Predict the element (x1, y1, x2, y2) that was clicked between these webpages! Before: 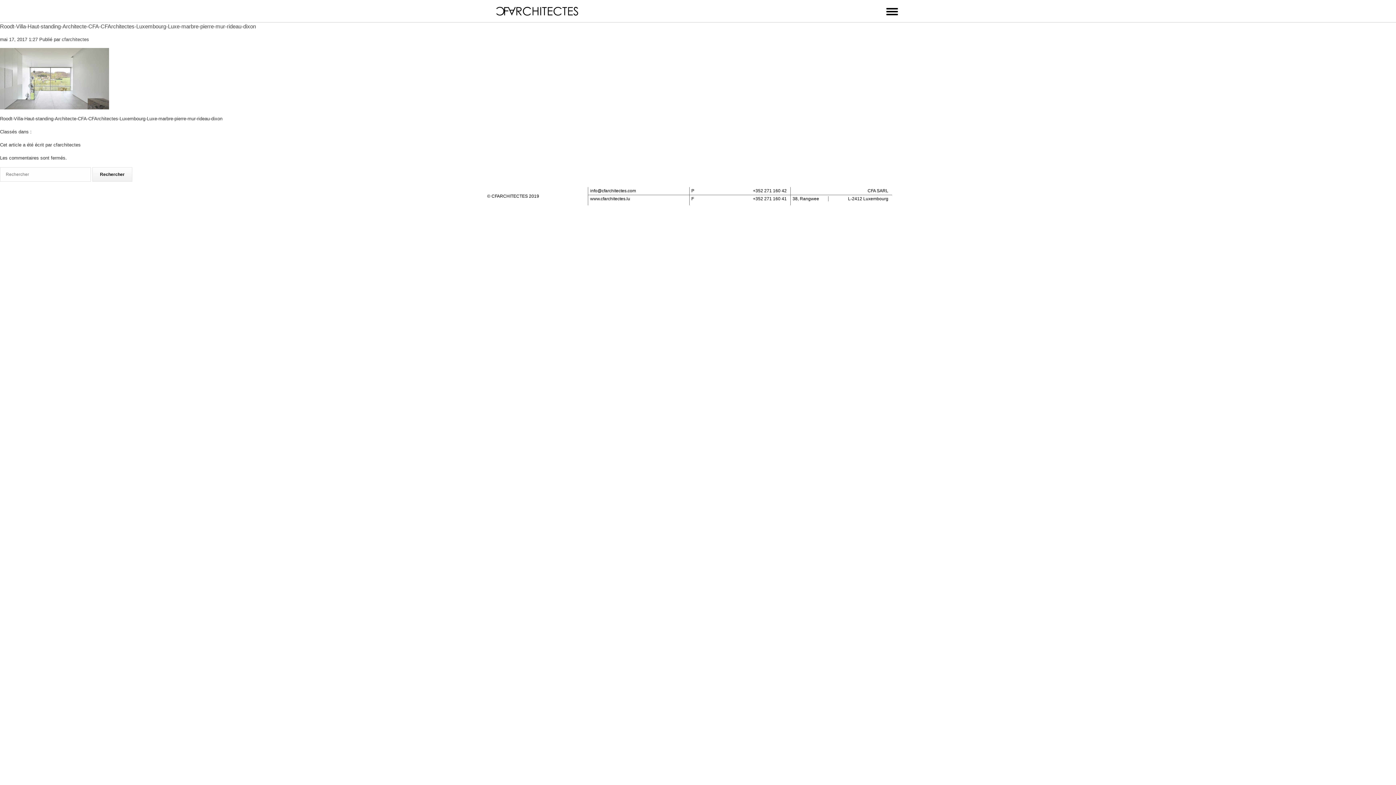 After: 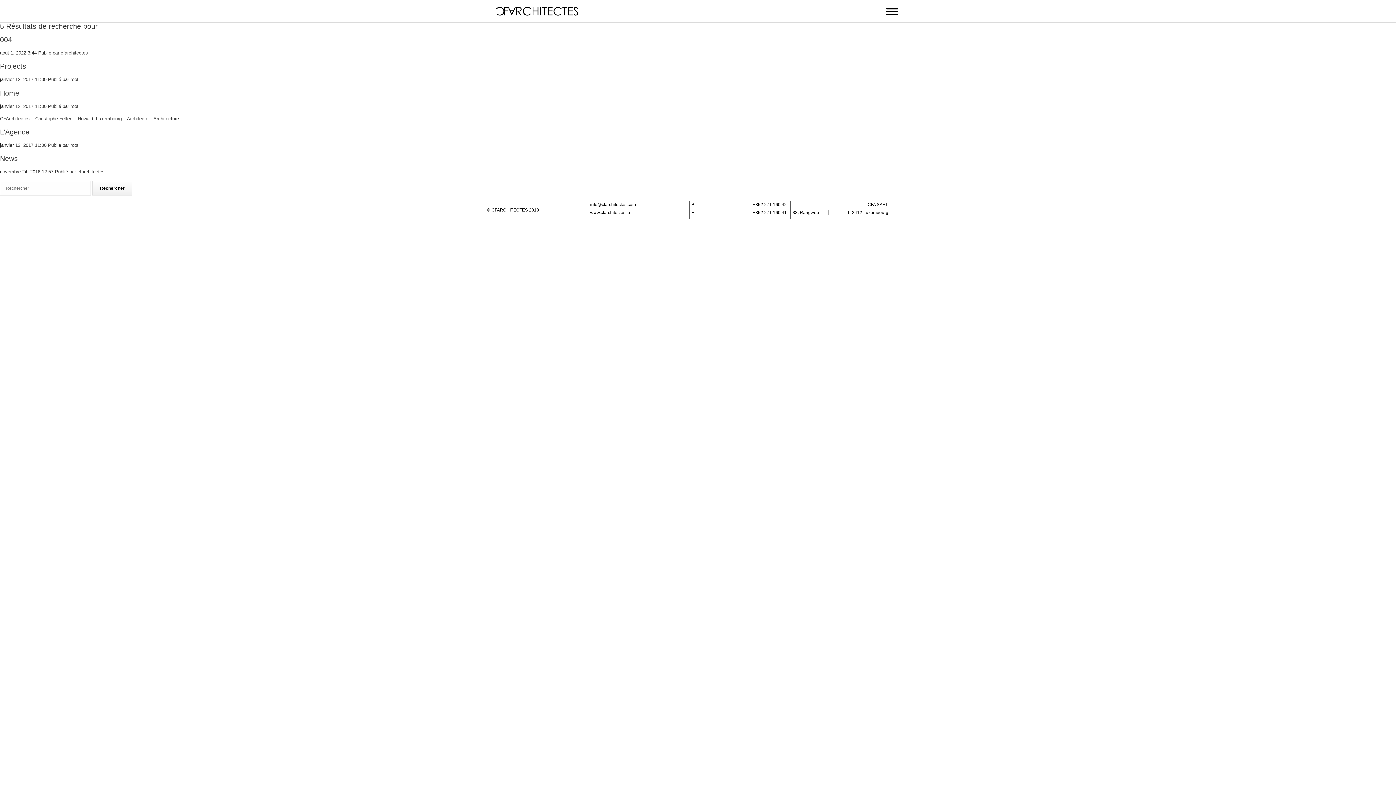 Action: label: Rechercher bbox: (92, 167, 132, 181)